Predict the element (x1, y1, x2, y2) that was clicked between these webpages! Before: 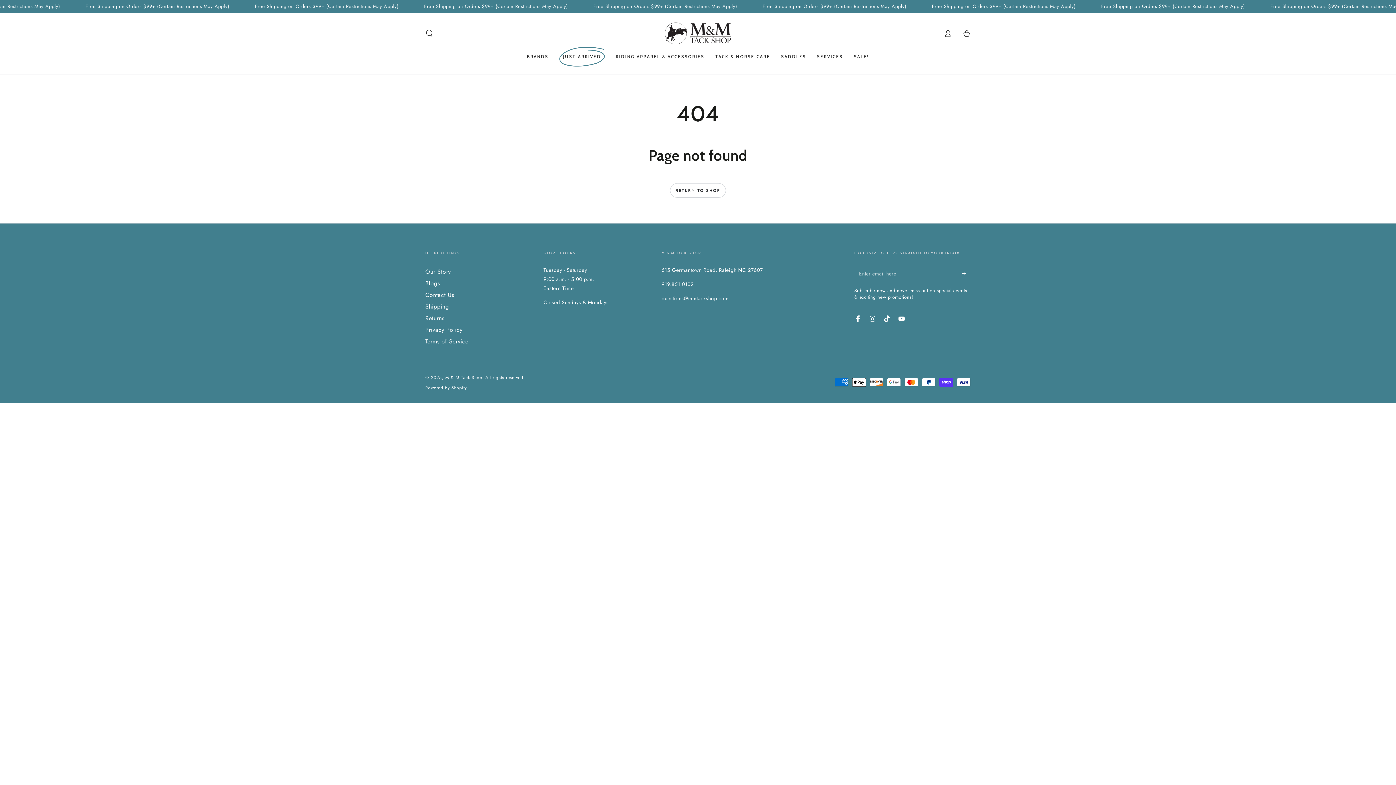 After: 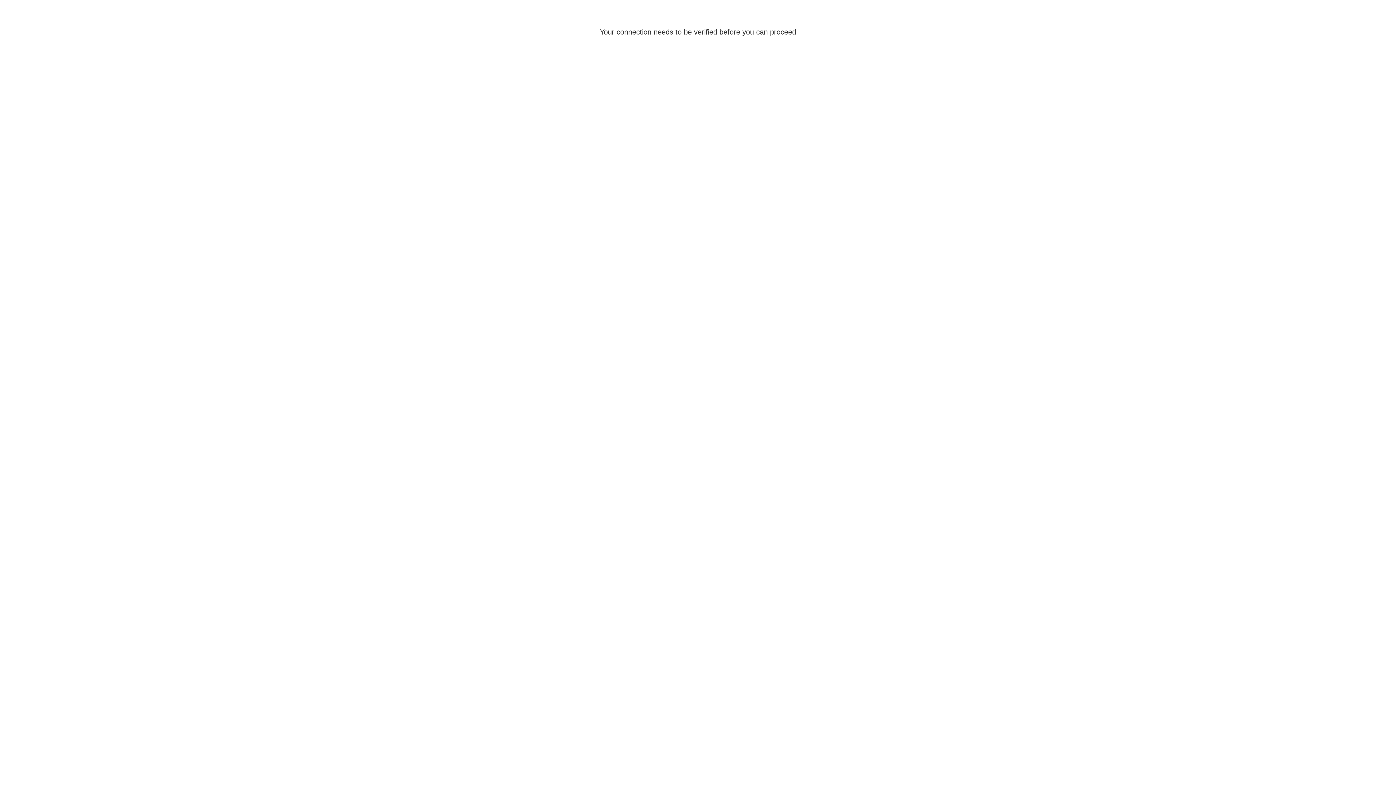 Action: bbox: (848, 48, 874, 64) label: SALE!